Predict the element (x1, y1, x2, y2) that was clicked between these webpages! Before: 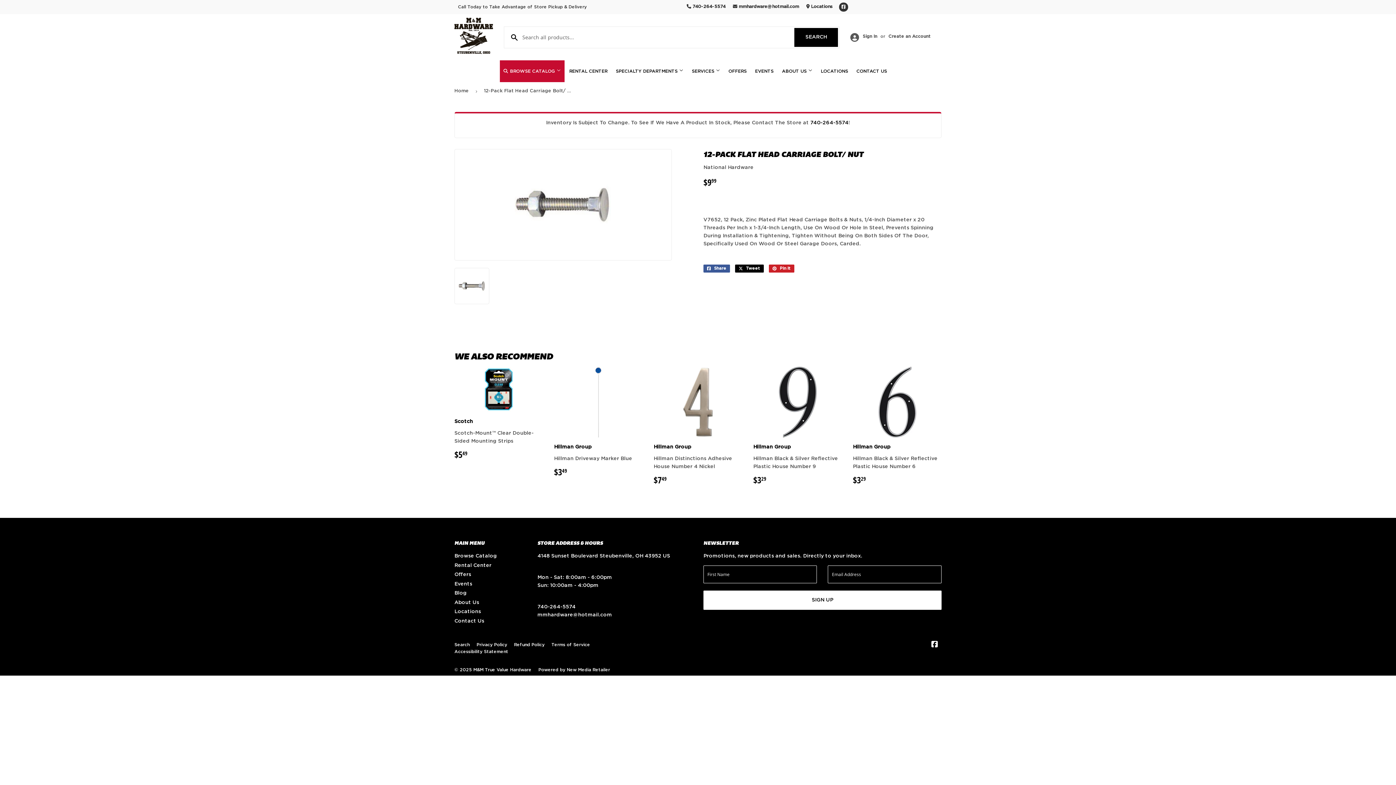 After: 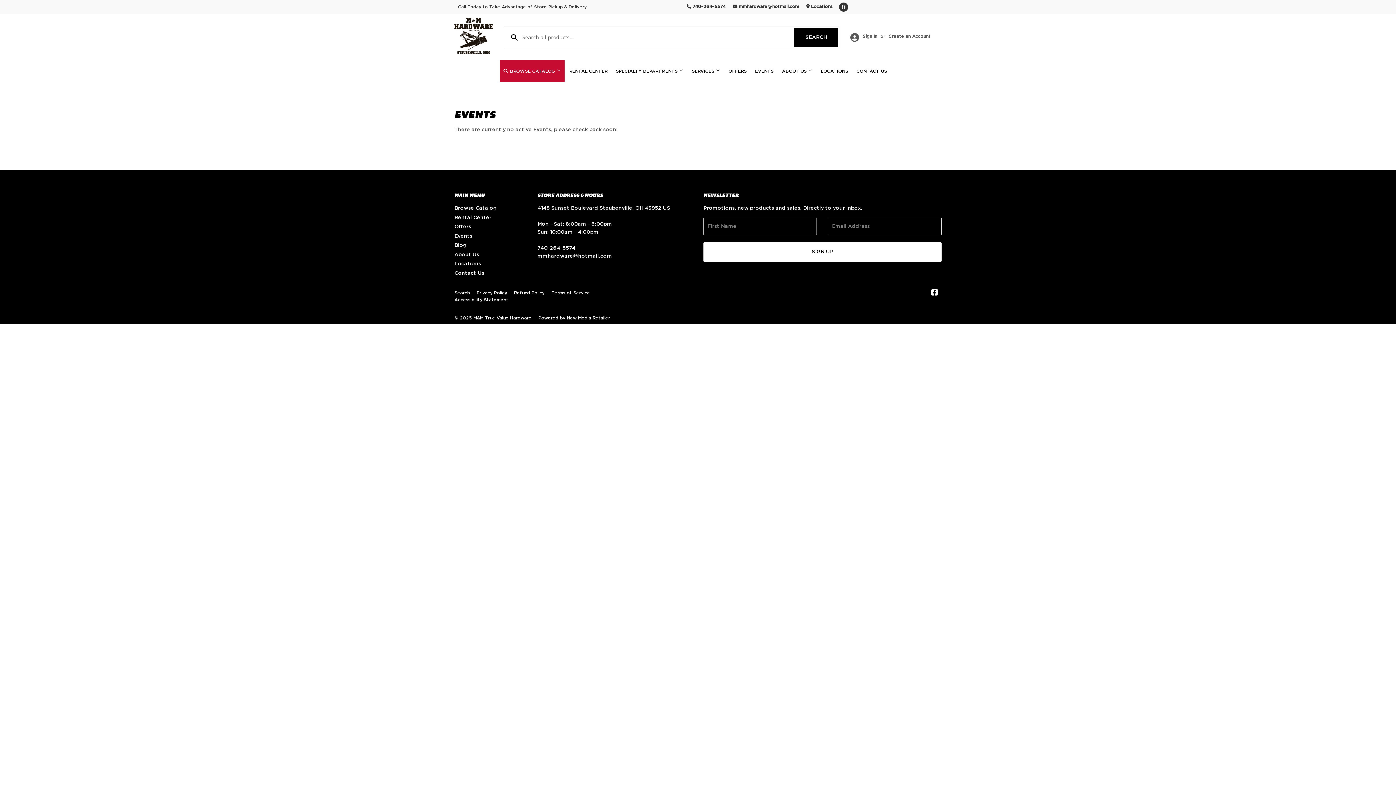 Action: bbox: (454, 581, 472, 586) label: Events